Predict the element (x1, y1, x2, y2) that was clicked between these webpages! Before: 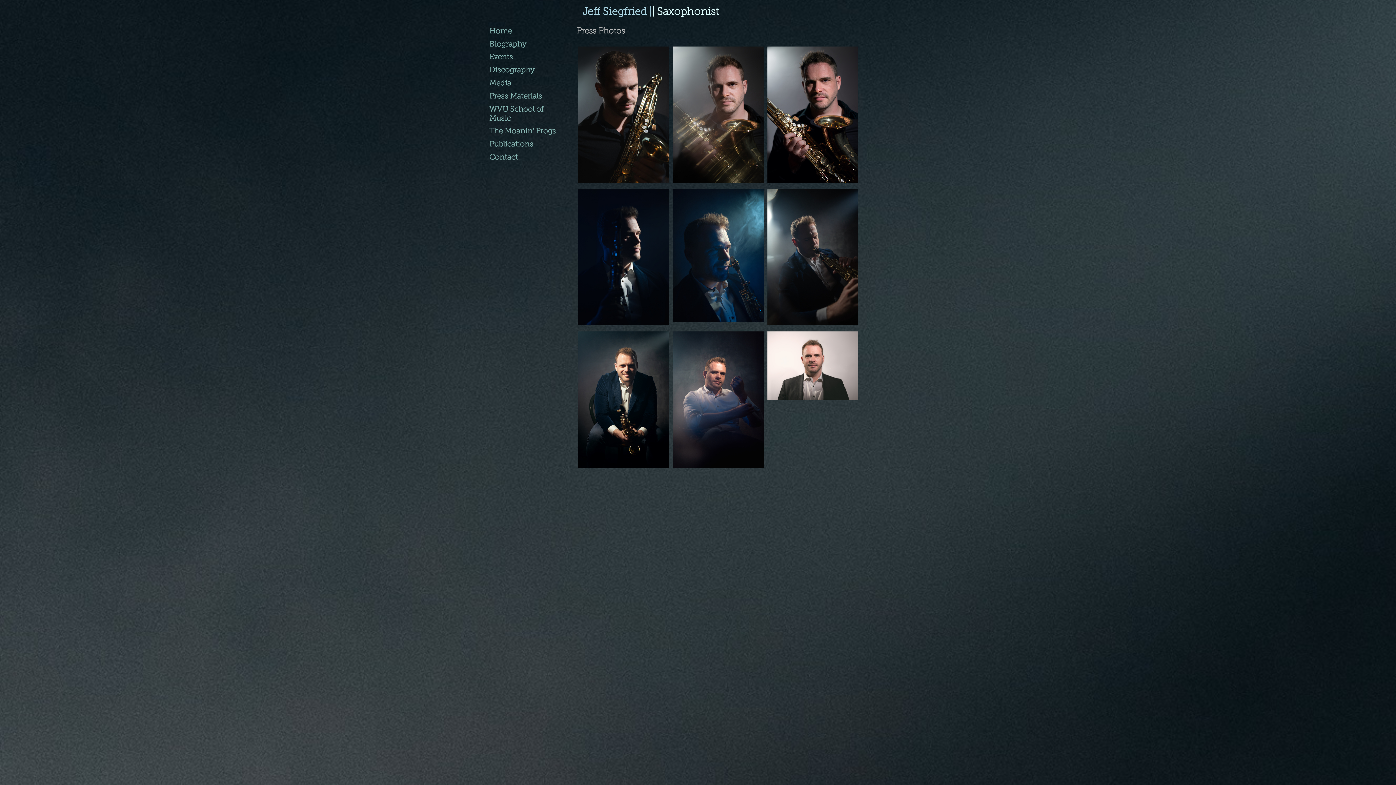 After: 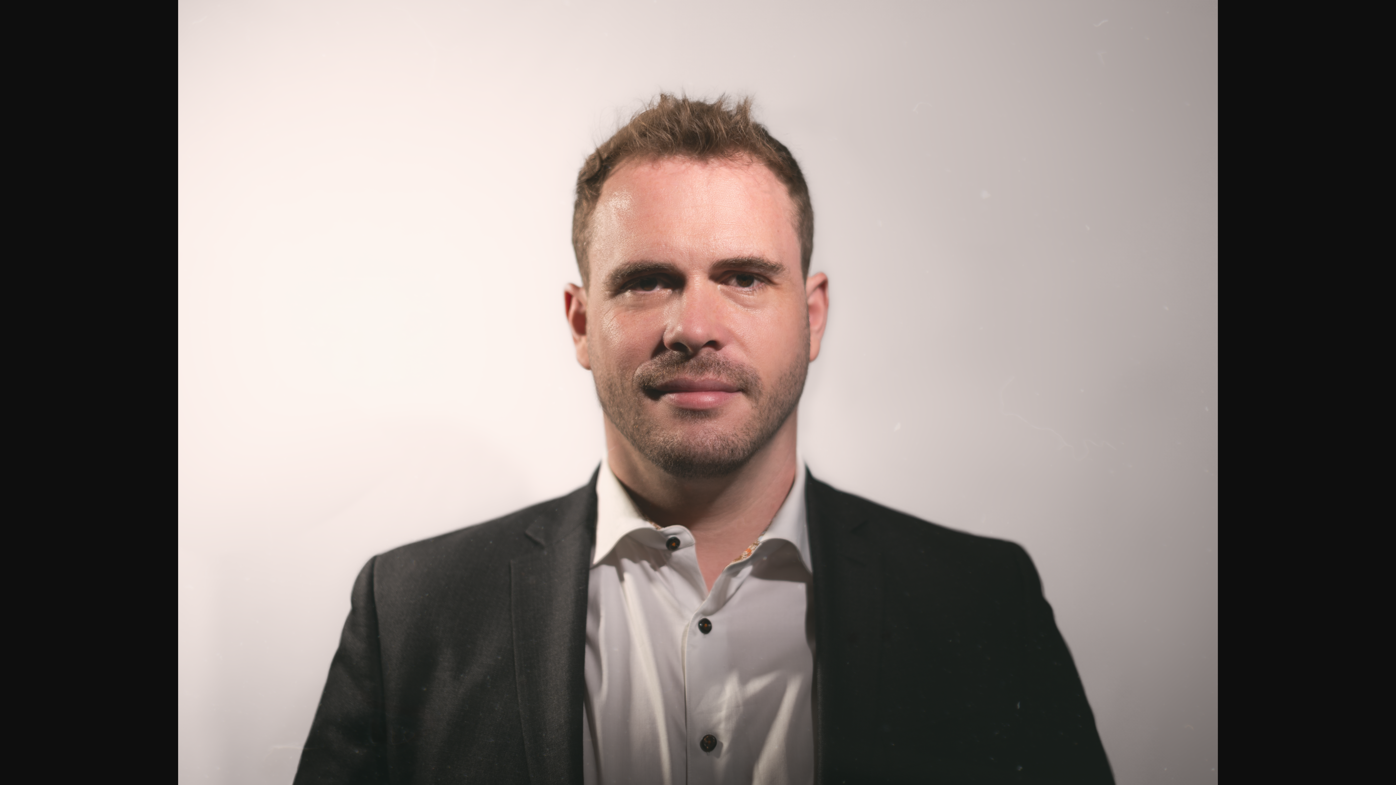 Action: bbox: (765, 329, 860, 472)